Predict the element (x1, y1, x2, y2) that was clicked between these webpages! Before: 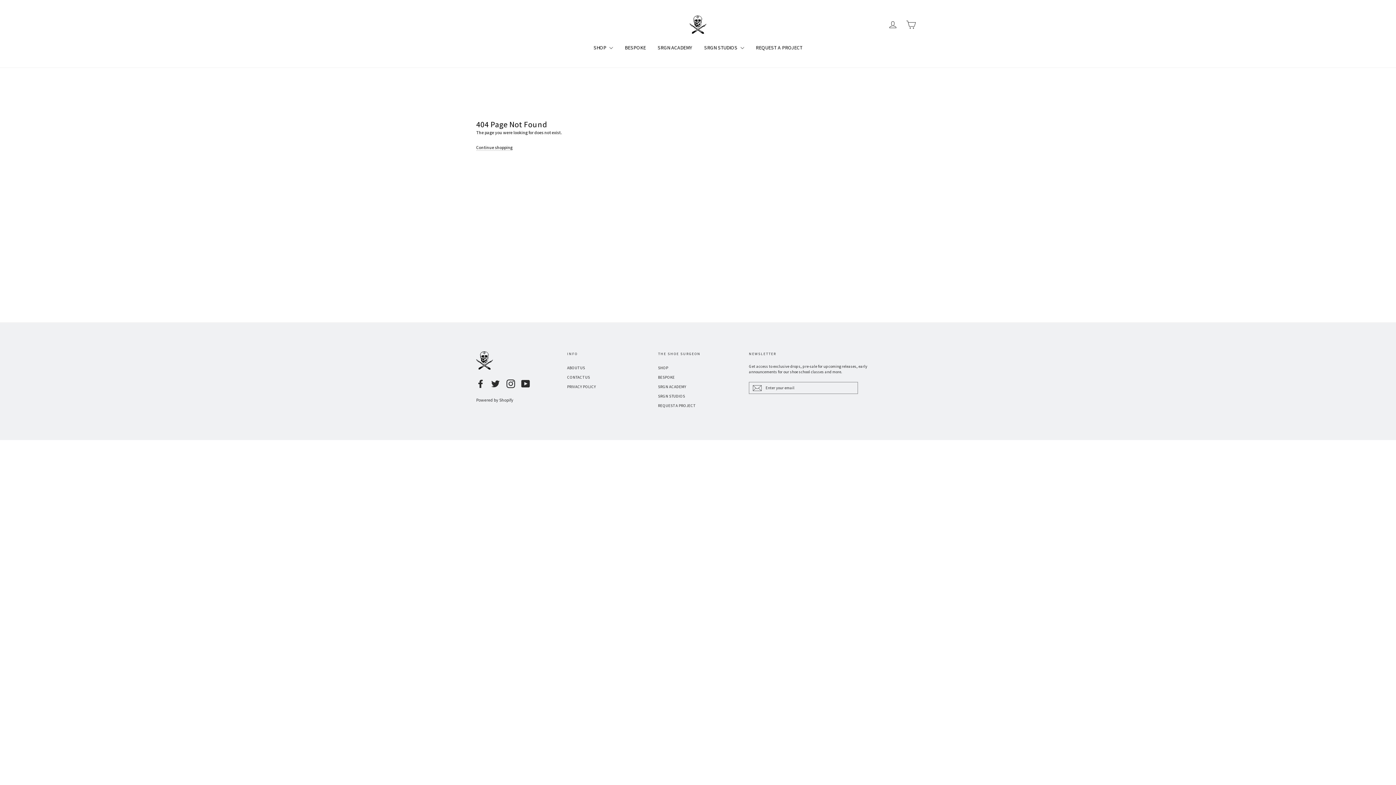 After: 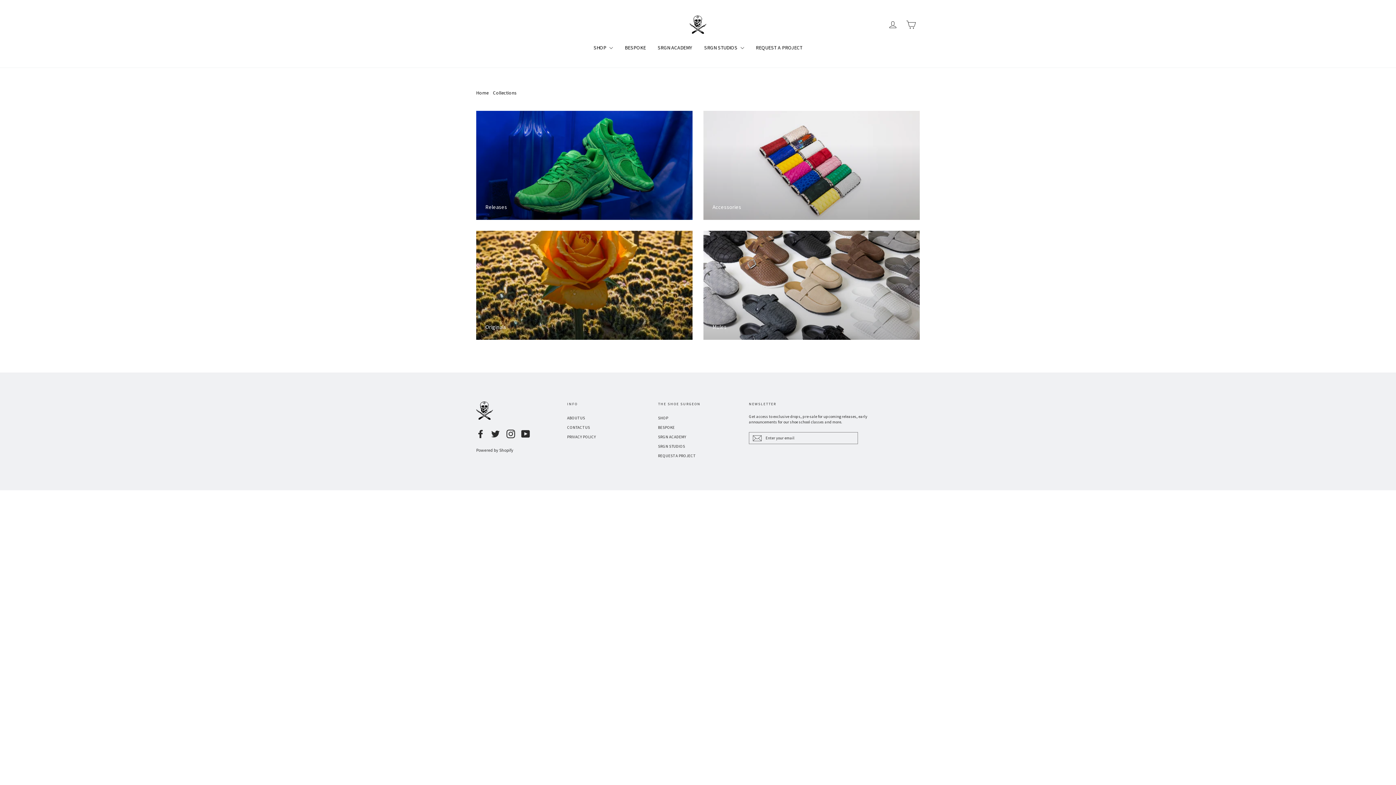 Action: label: SHOP  bbox: (588, 38, 618, 56)